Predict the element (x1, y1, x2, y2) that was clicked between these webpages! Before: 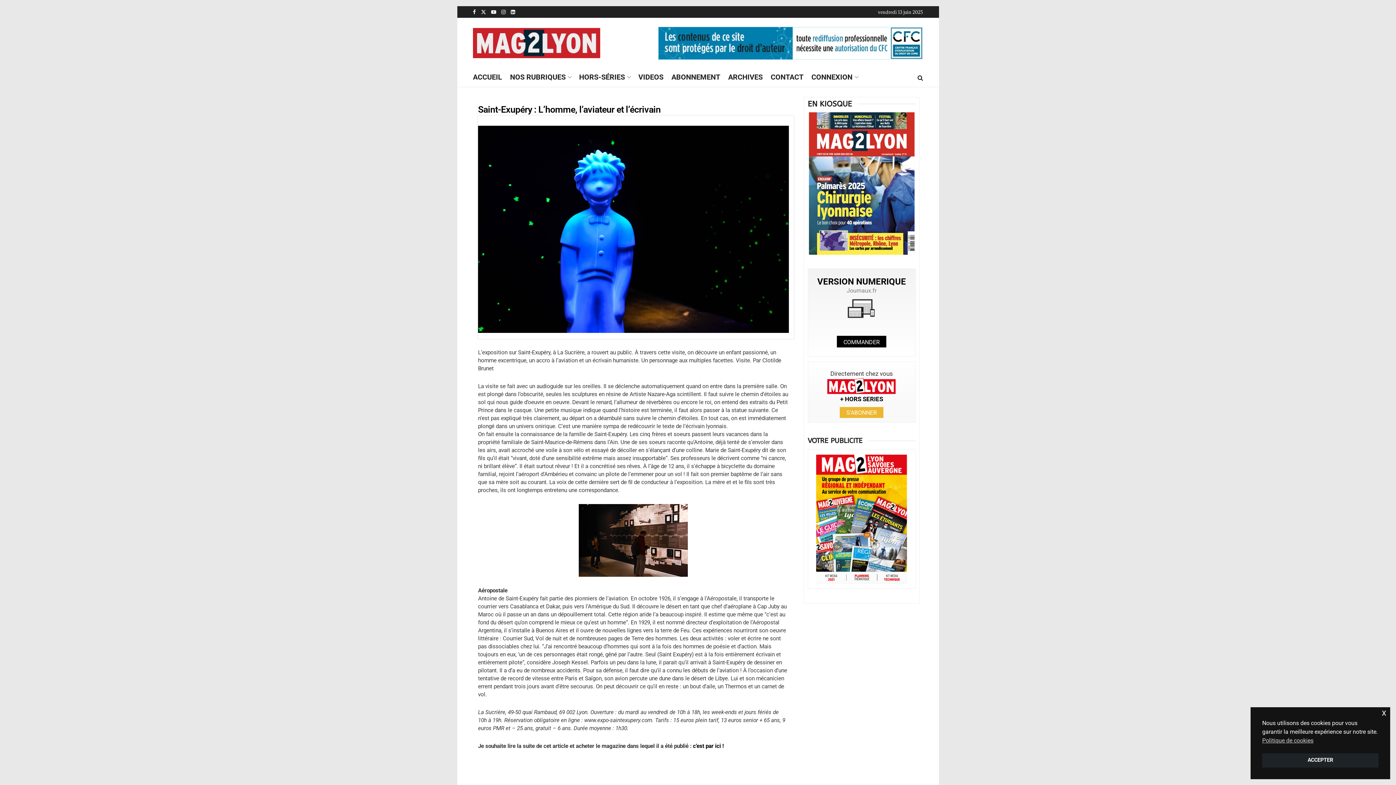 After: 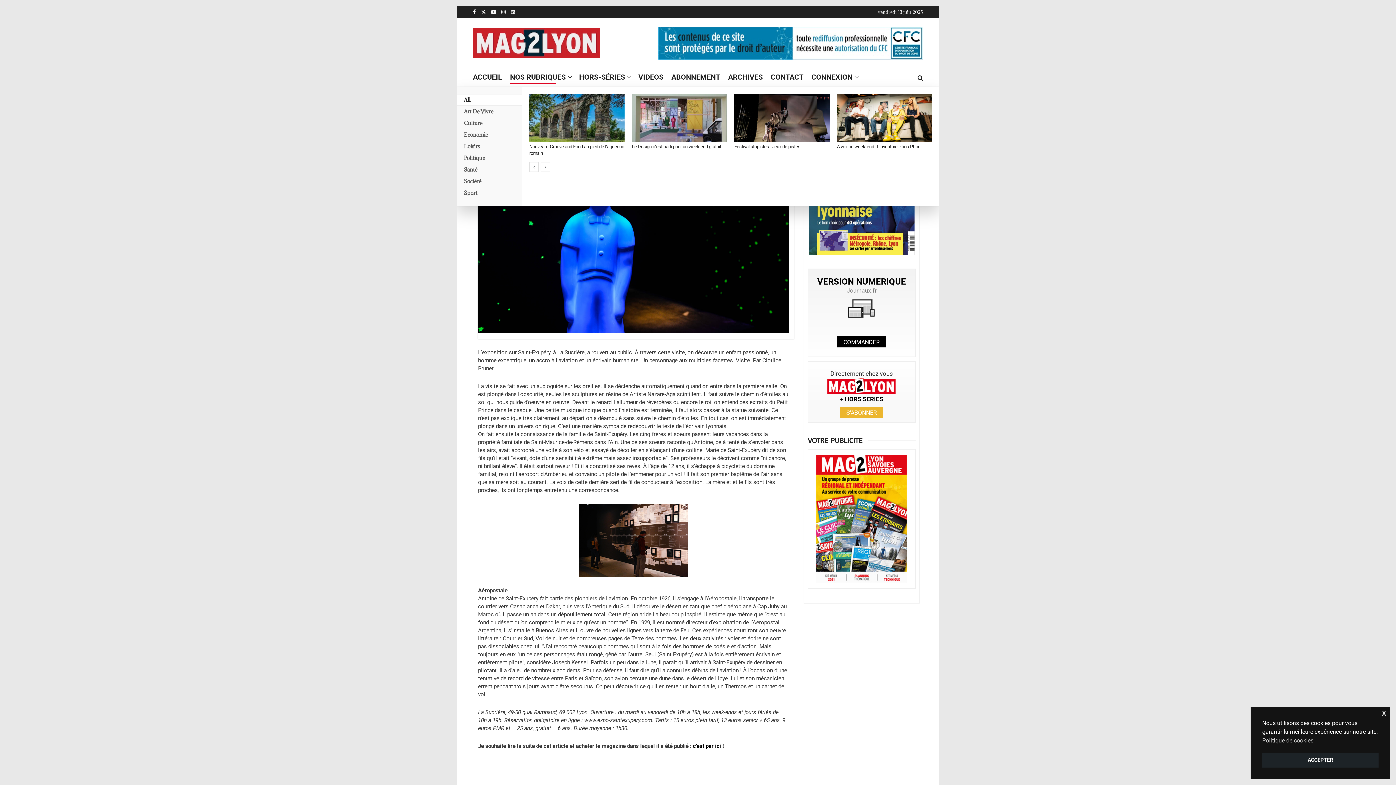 Action: label: NOS RUBRIQUES bbox: (510, 70, 571, 83)